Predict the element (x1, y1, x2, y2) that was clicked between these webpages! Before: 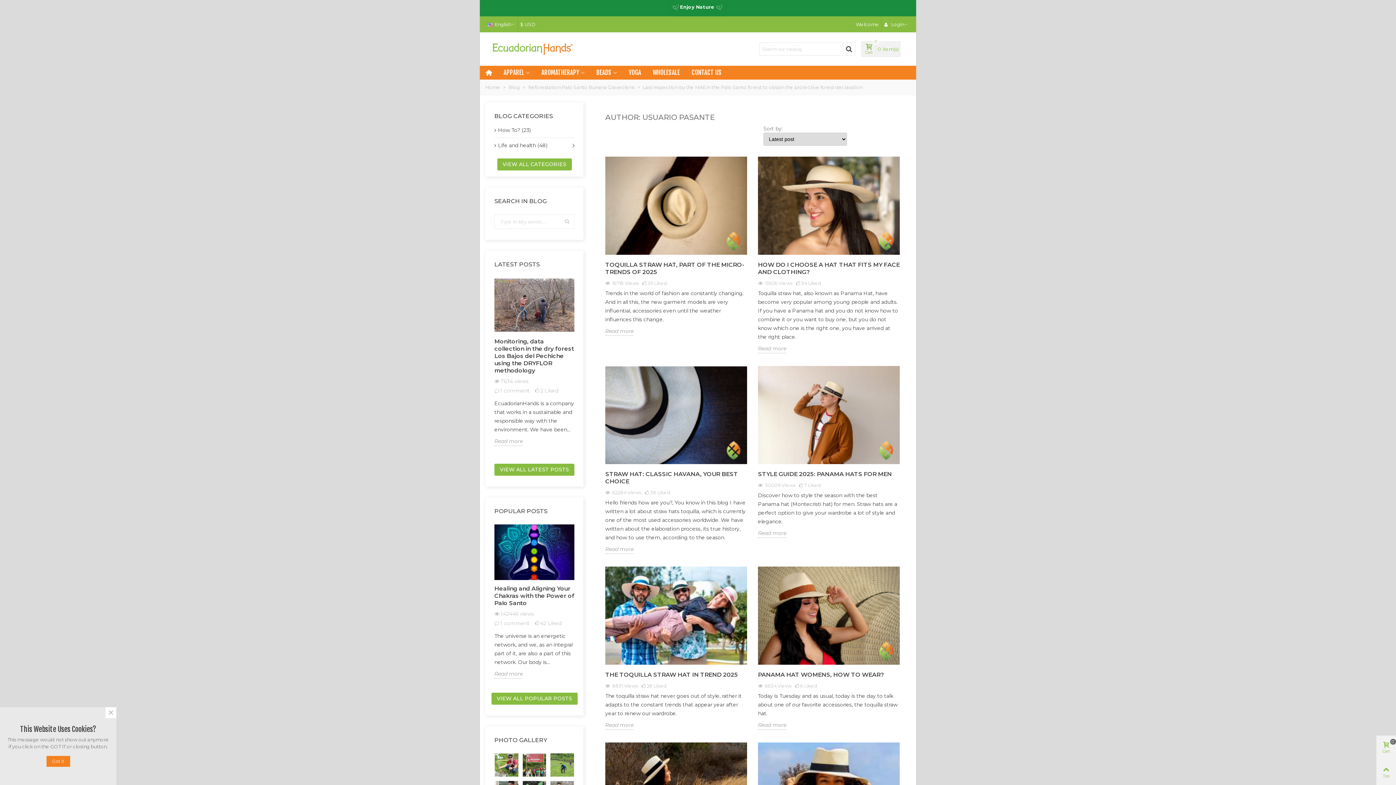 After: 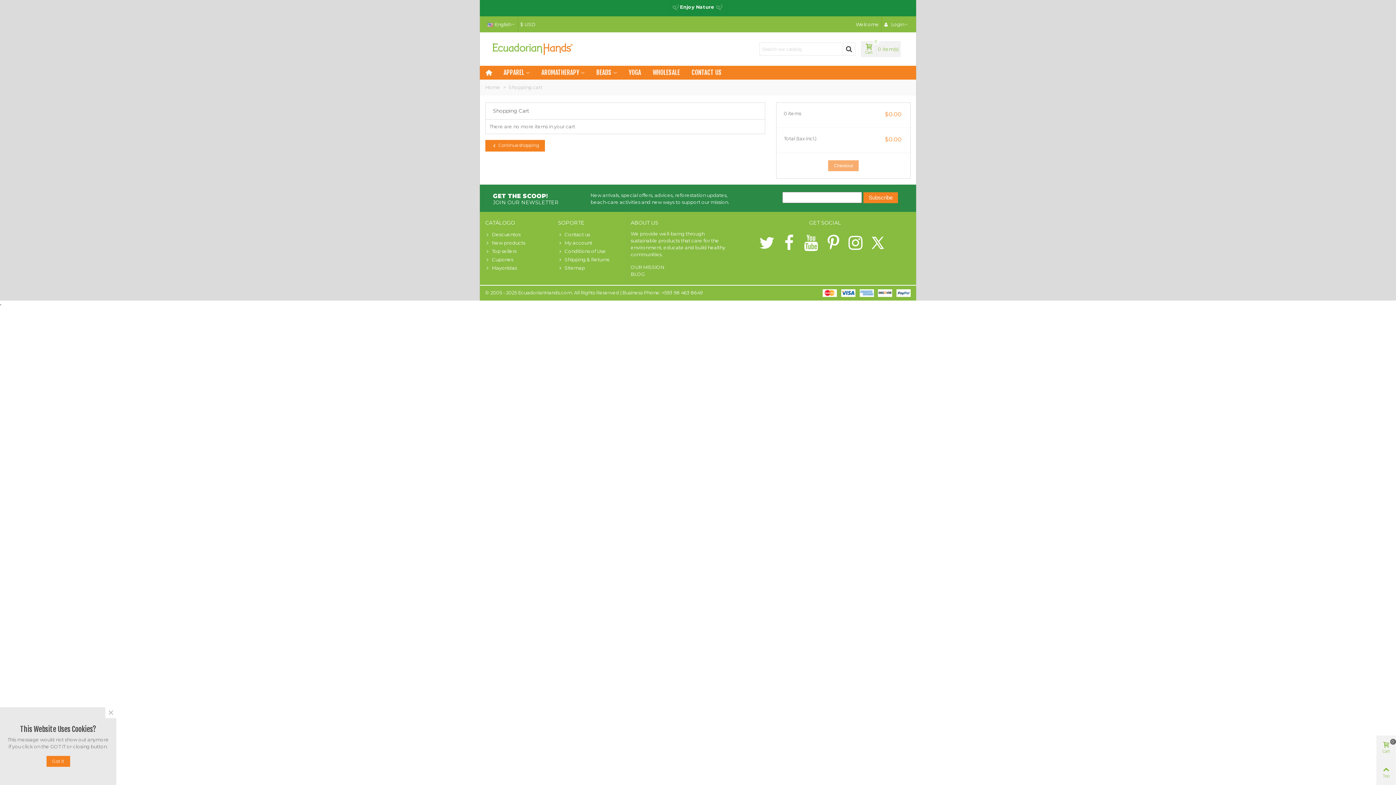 Action: label: Cart
0
0
item(s) bbox: (861, 41, 900, 56)